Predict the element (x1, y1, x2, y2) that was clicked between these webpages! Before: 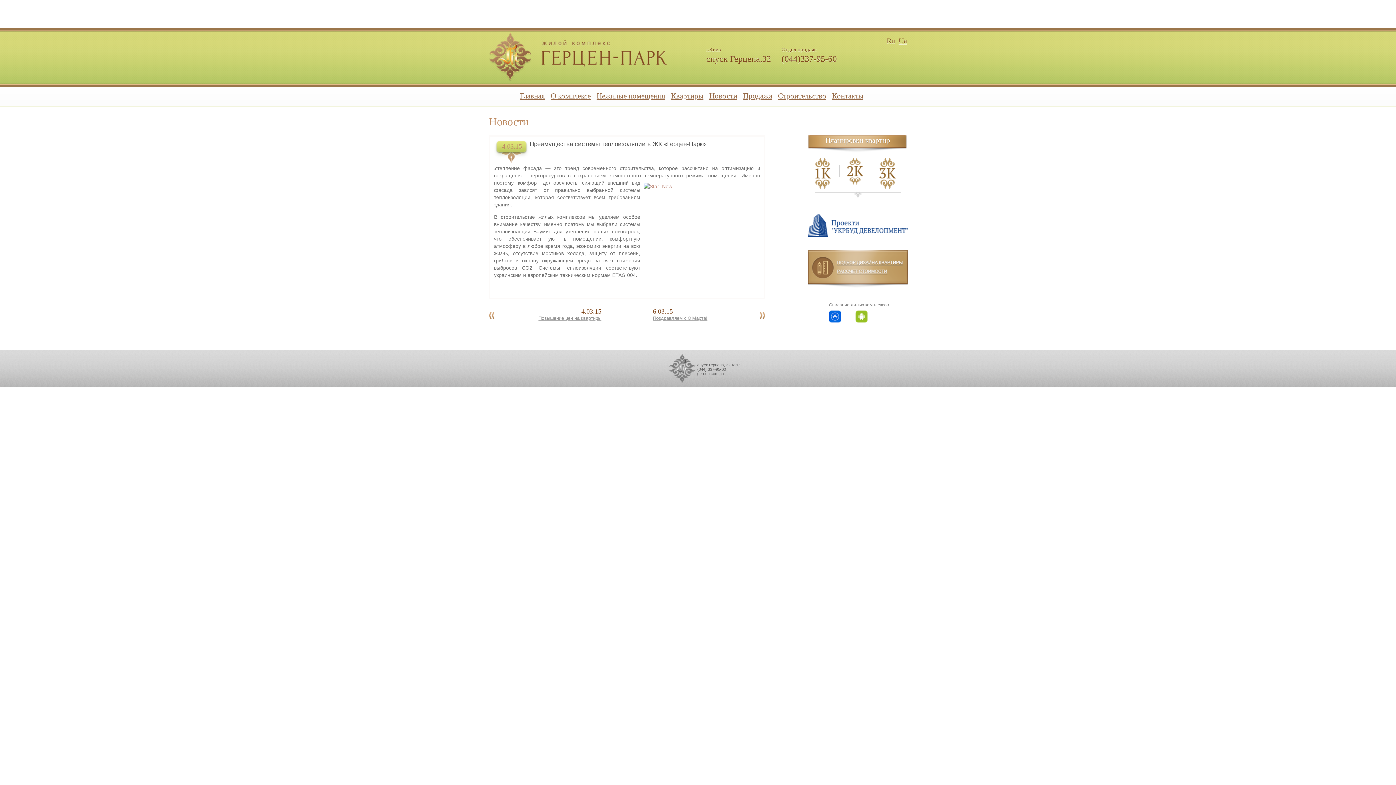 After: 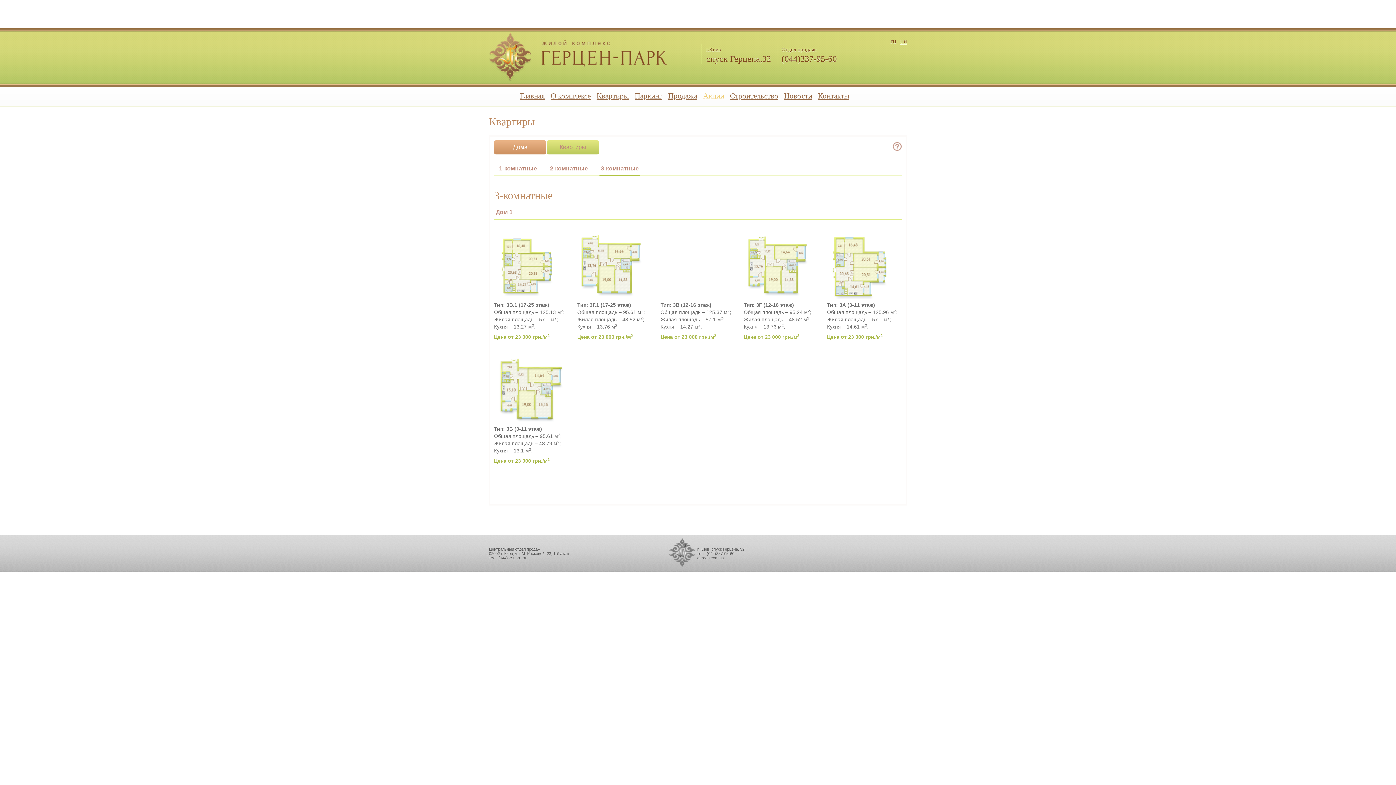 Action: bbox: (879, 157, 896, 189) label: 3